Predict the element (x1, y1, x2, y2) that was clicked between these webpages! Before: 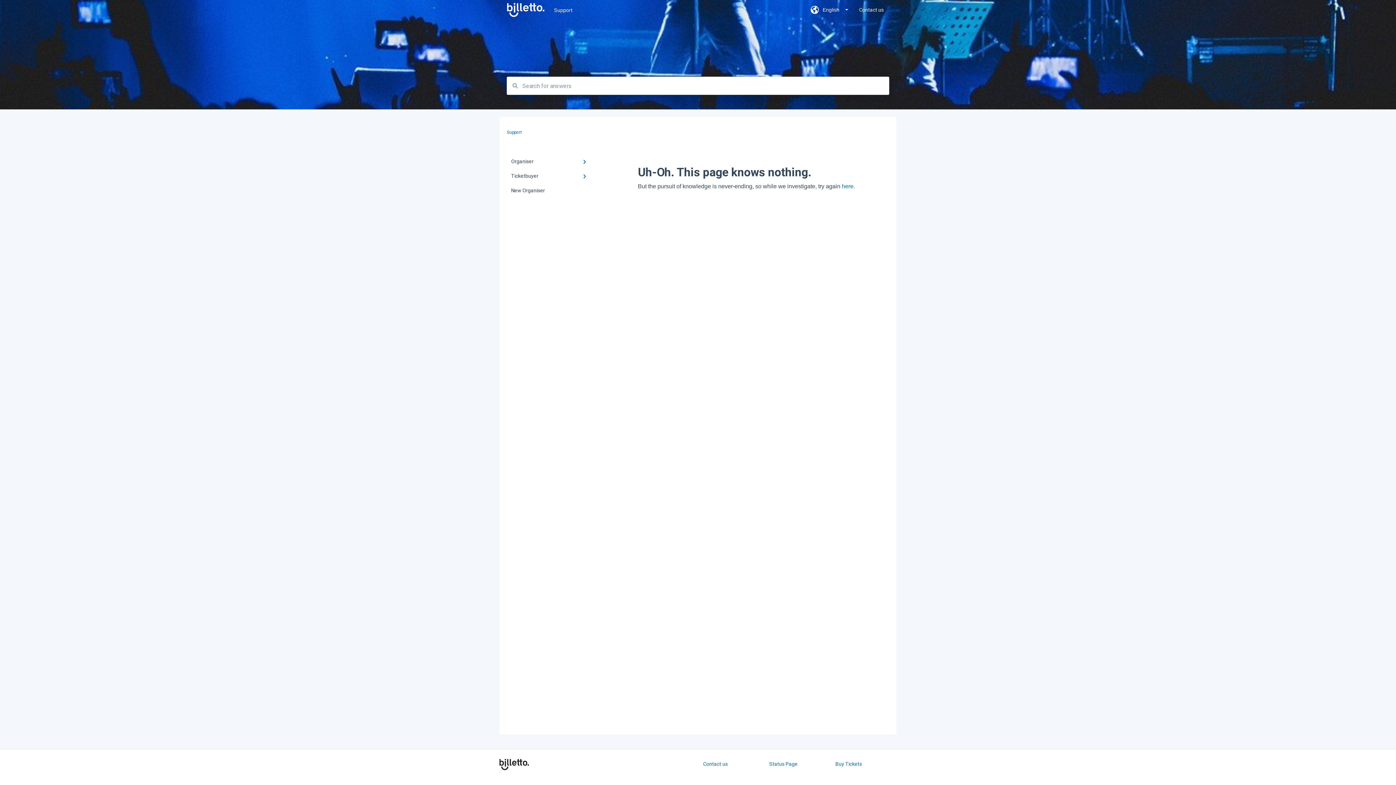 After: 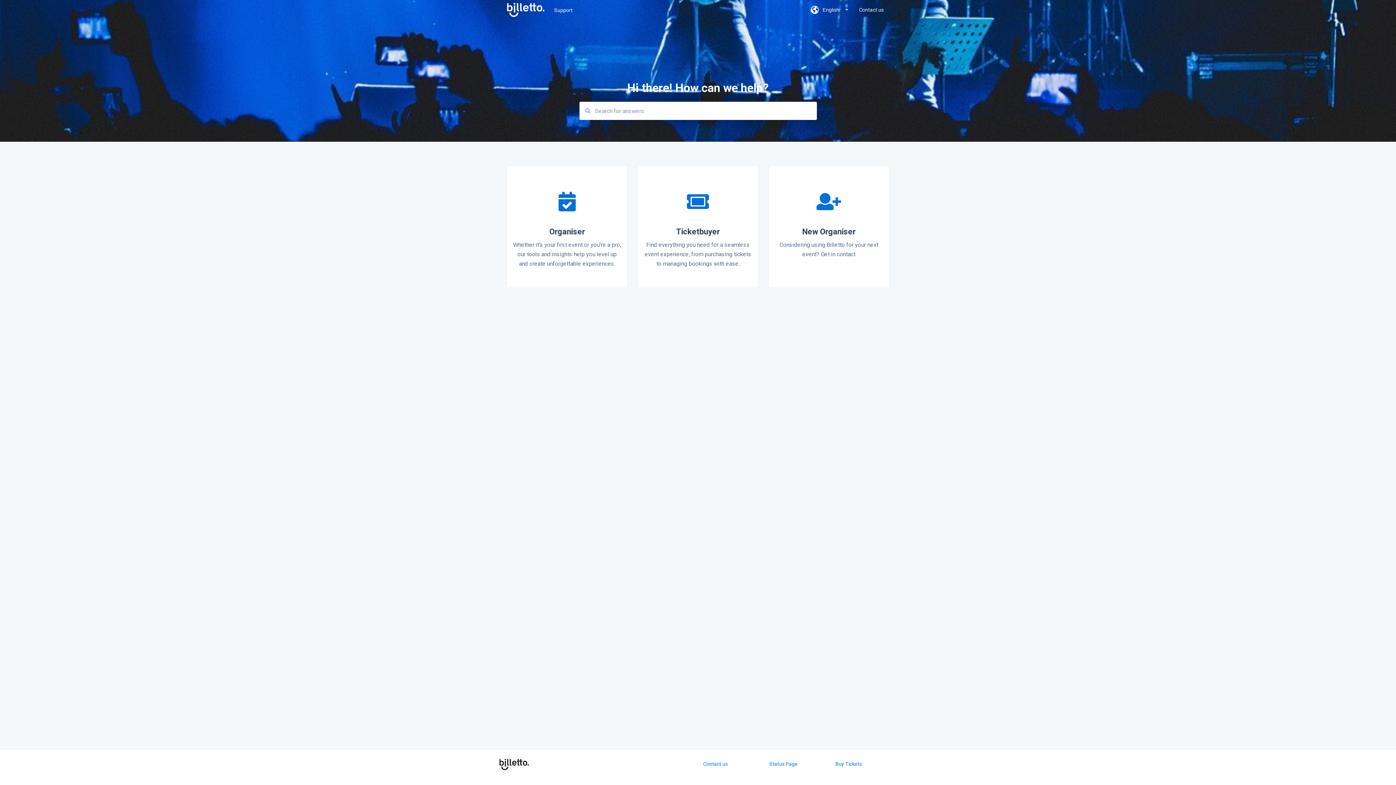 Action: bbox: (506, 129, 521, 134) label: Support